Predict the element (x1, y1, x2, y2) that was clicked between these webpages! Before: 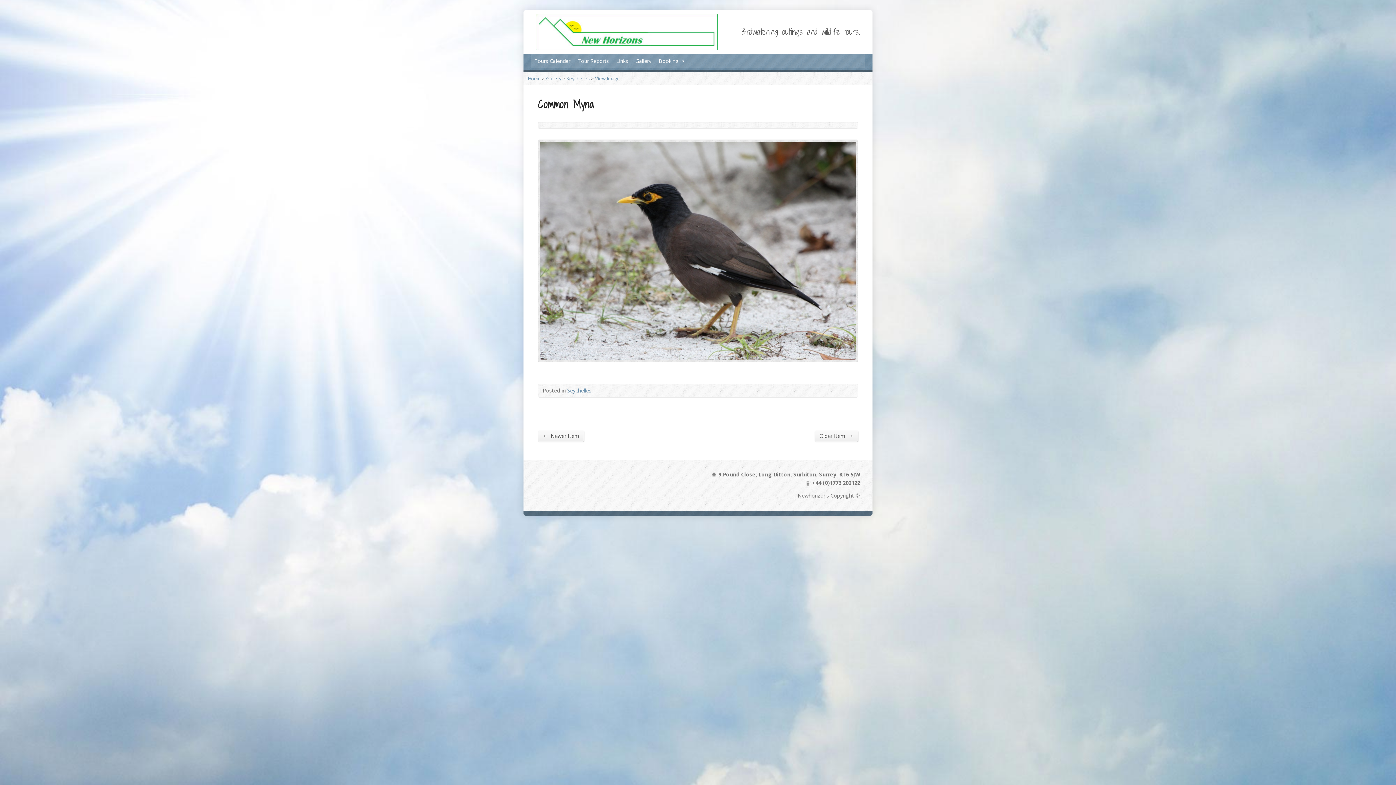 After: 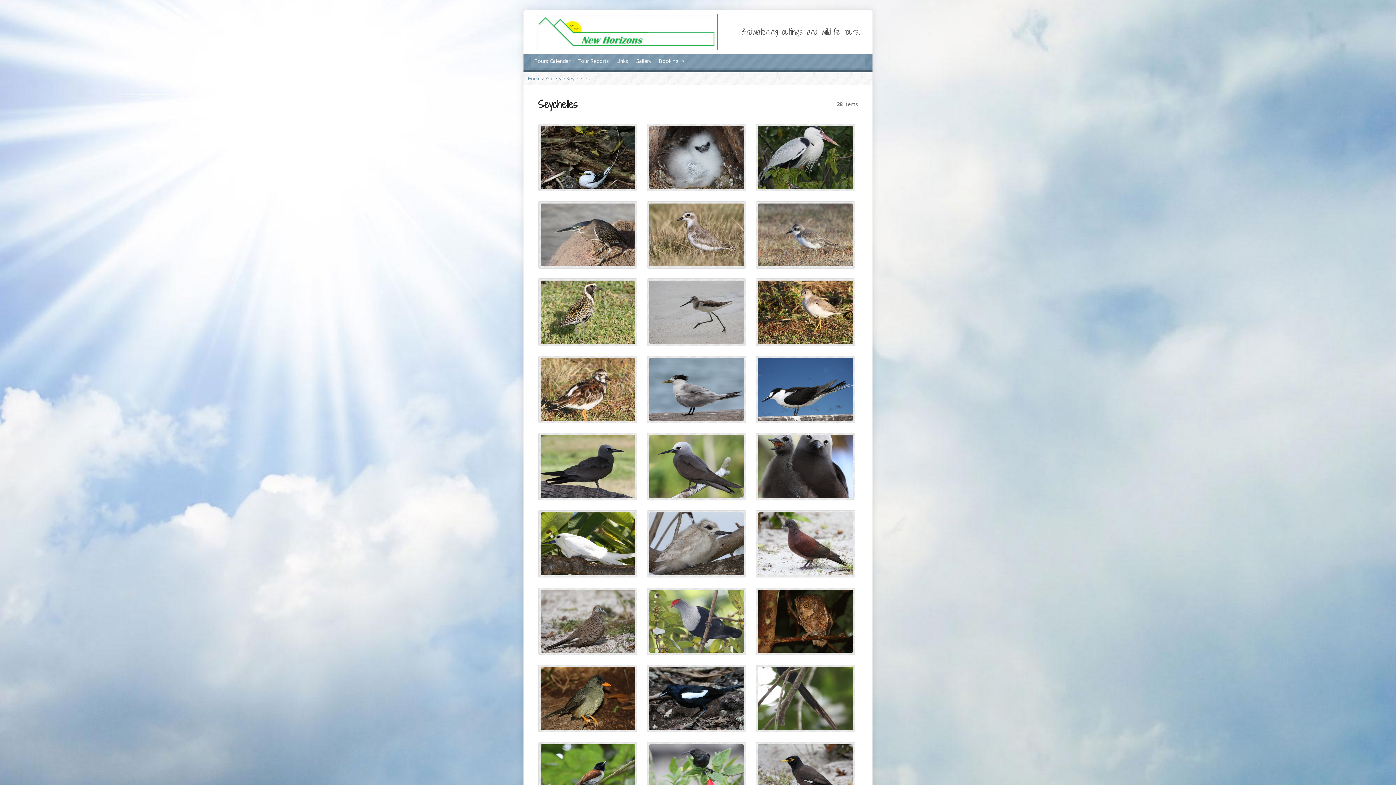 Action: bbox: (567, 387, 591, 394) label: Seychelles